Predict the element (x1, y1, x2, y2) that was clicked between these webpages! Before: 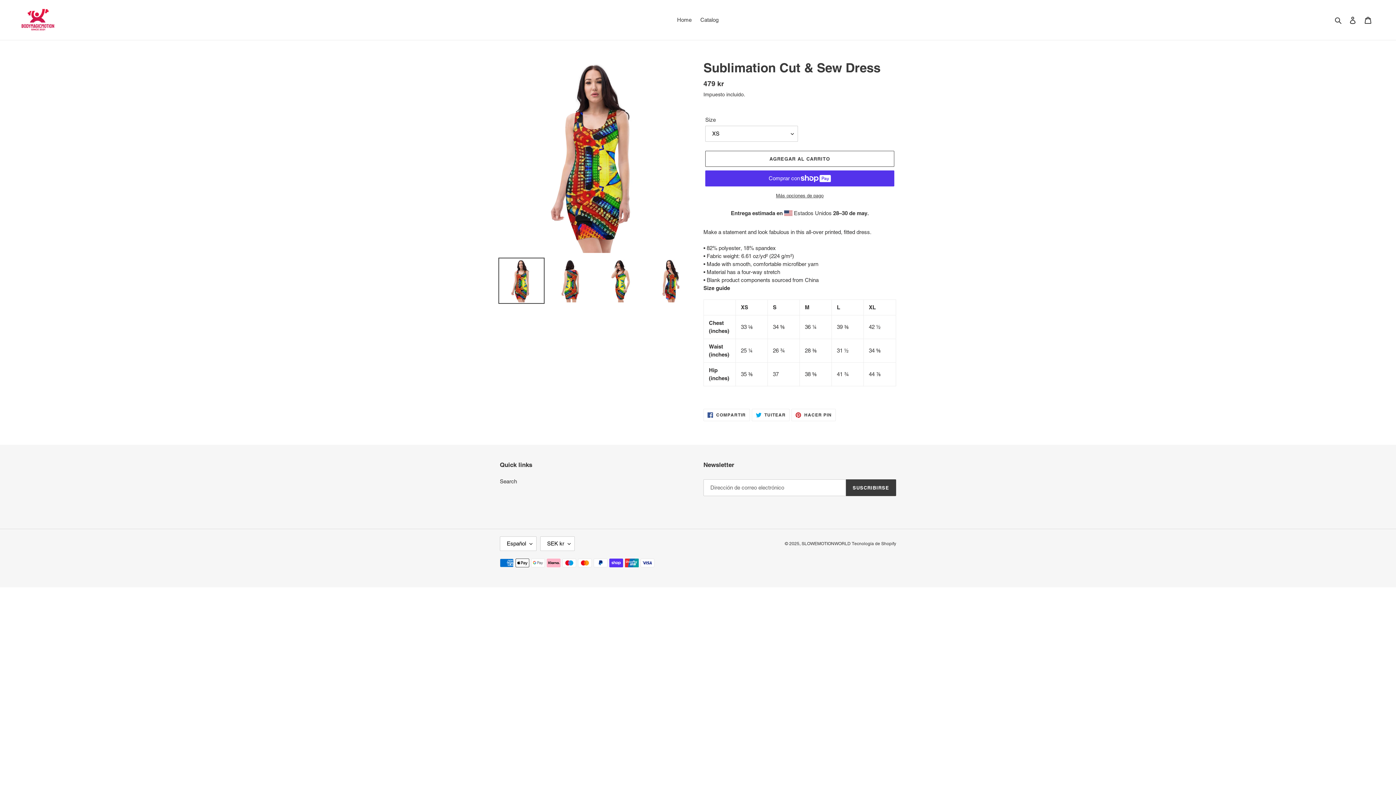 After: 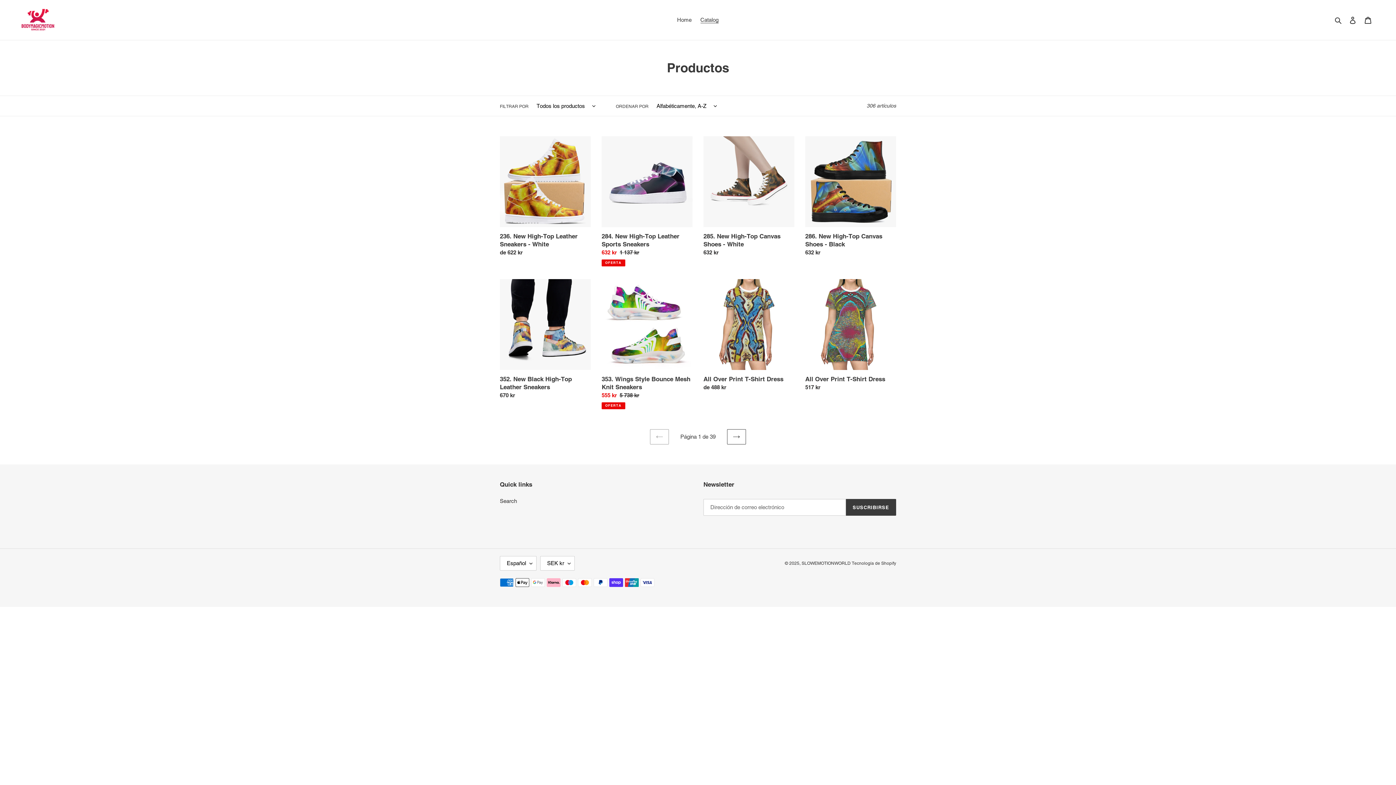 Action: label: Catalog bbox: (696, 14, 722, 25)